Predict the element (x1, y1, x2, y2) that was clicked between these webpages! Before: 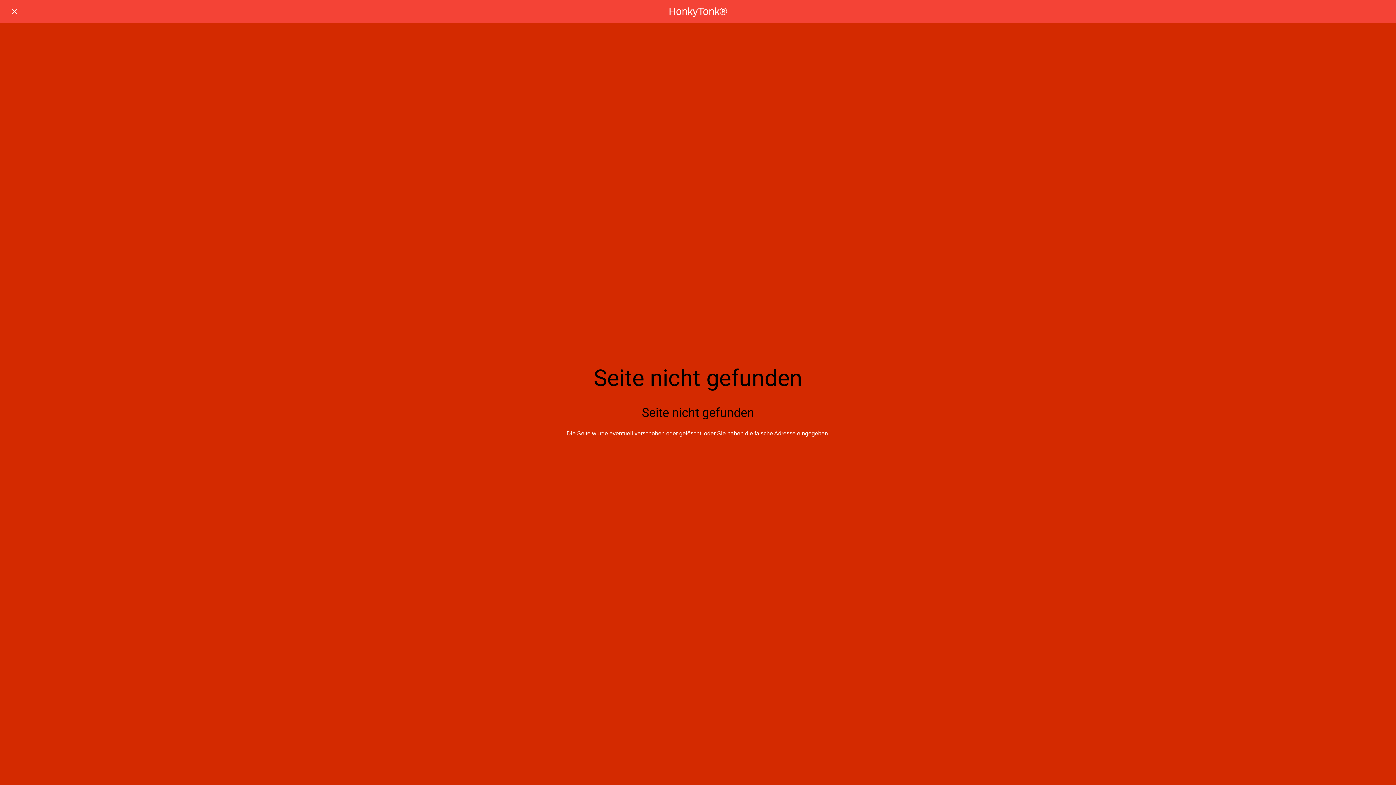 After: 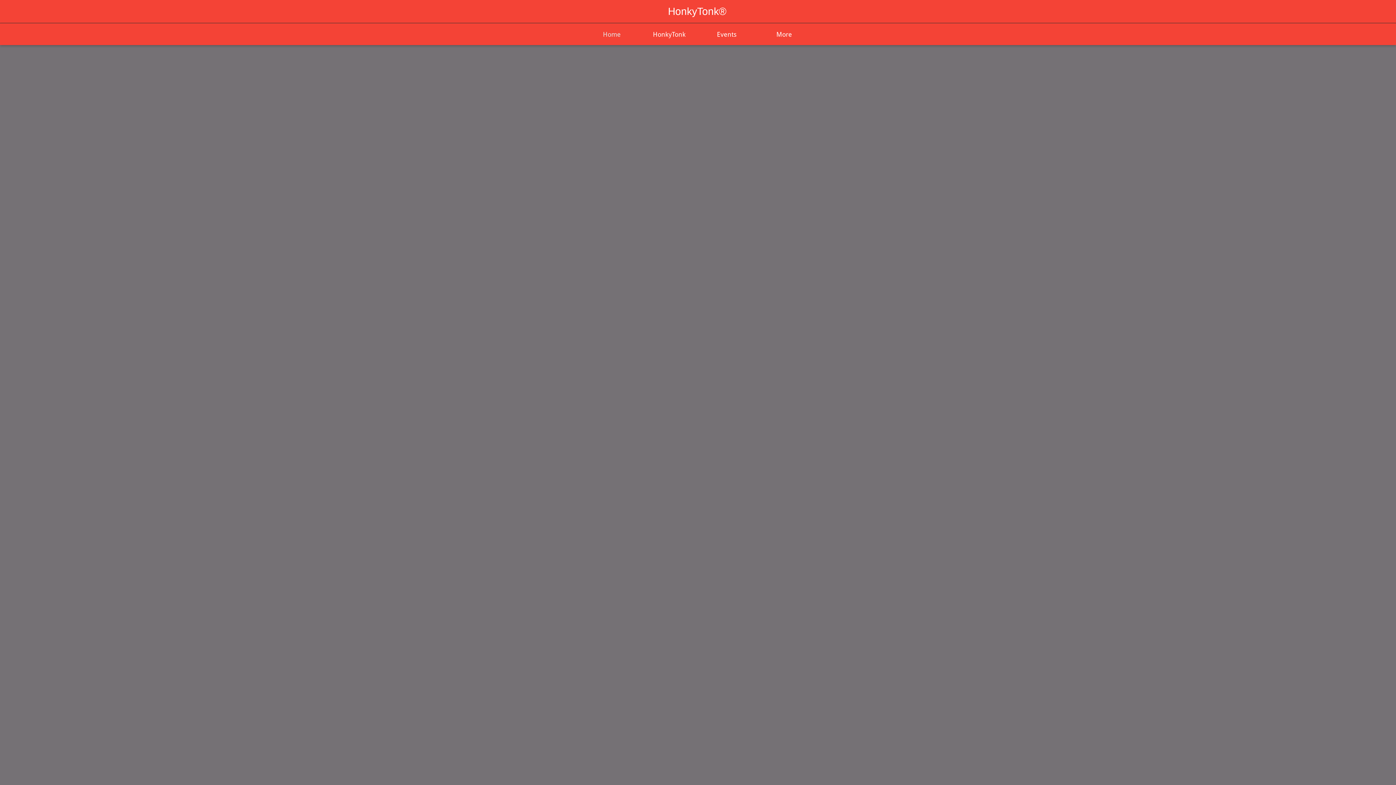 Action: label: HonkyTonk® bbox: (465, 1, 930, 21)